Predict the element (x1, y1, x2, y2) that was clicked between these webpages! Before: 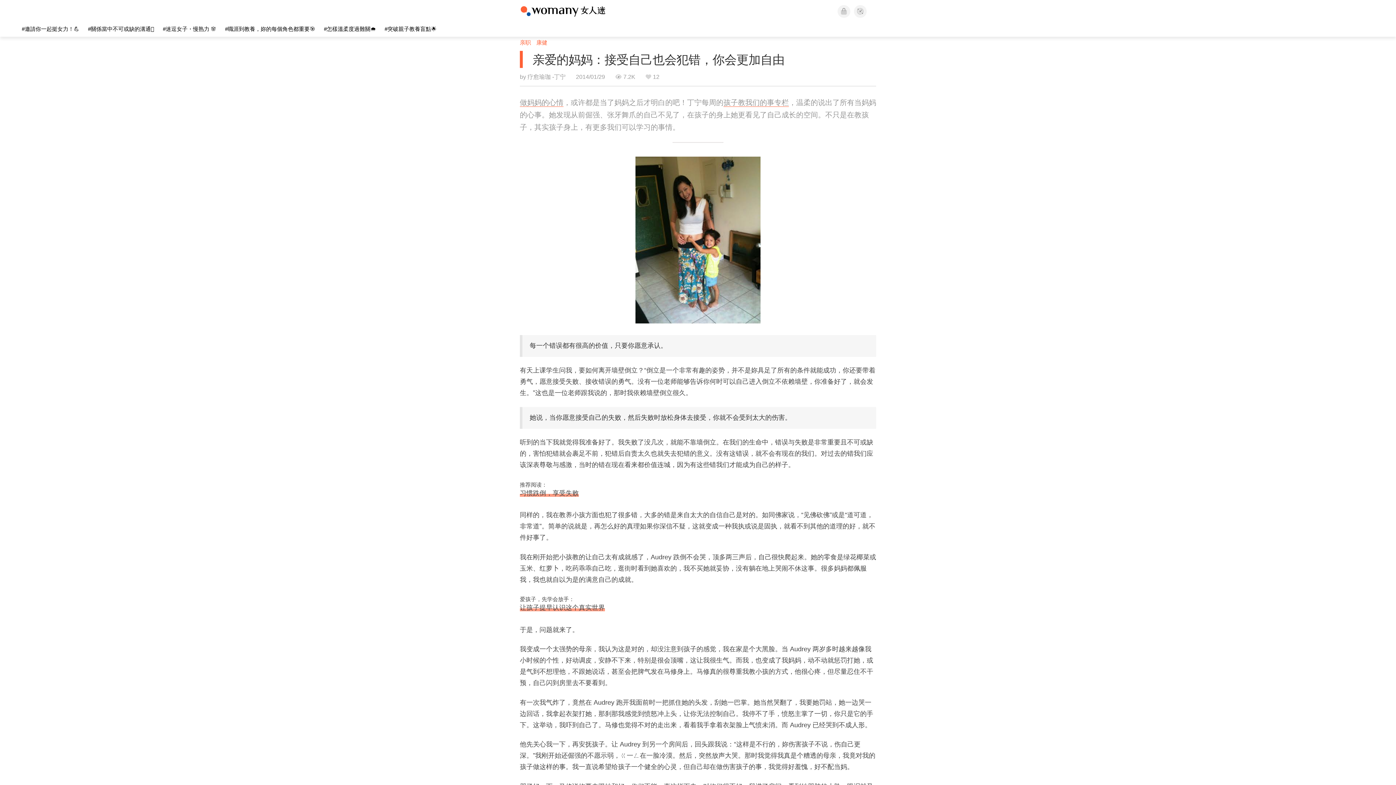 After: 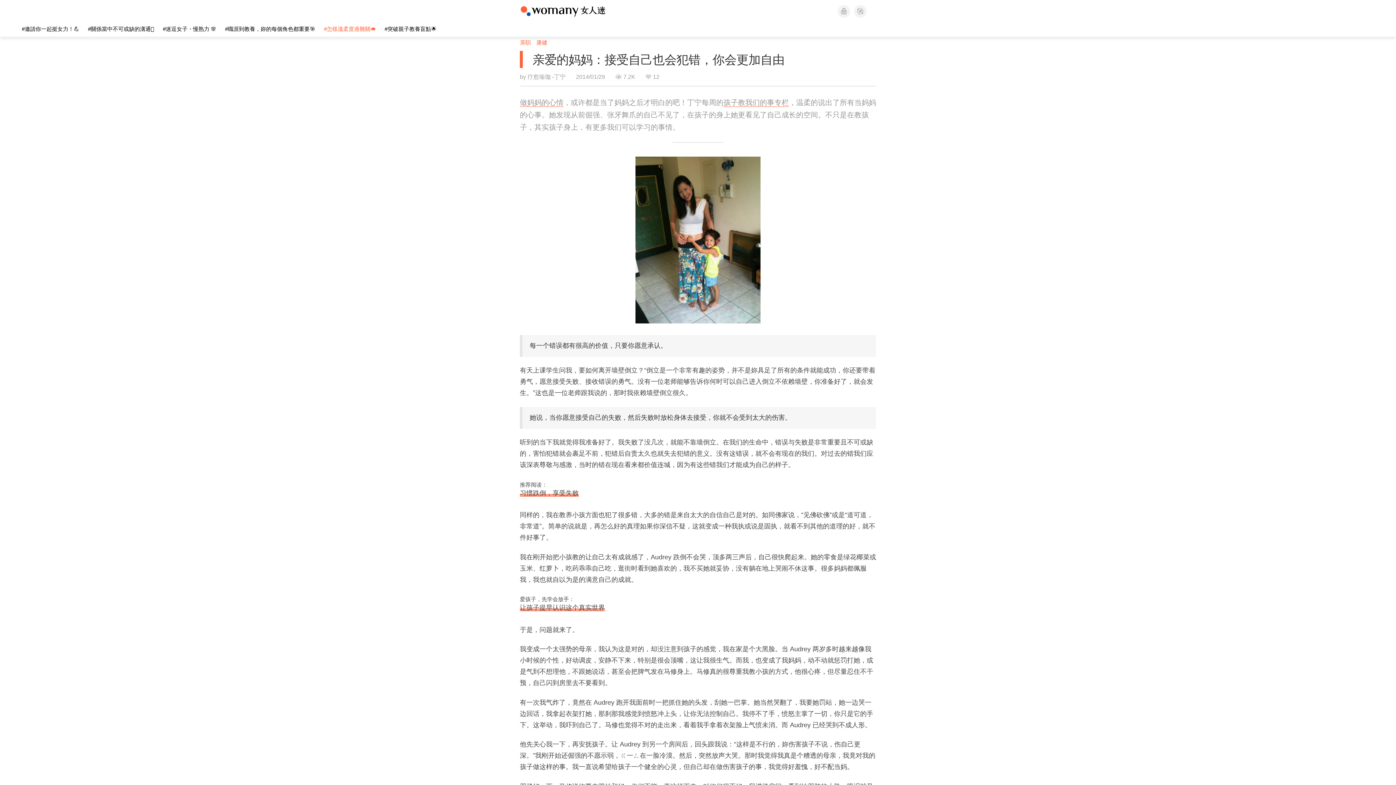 Action: label: #怎樣溫柔度過難關🌧️ bbox: (324, 25, 376, 32)